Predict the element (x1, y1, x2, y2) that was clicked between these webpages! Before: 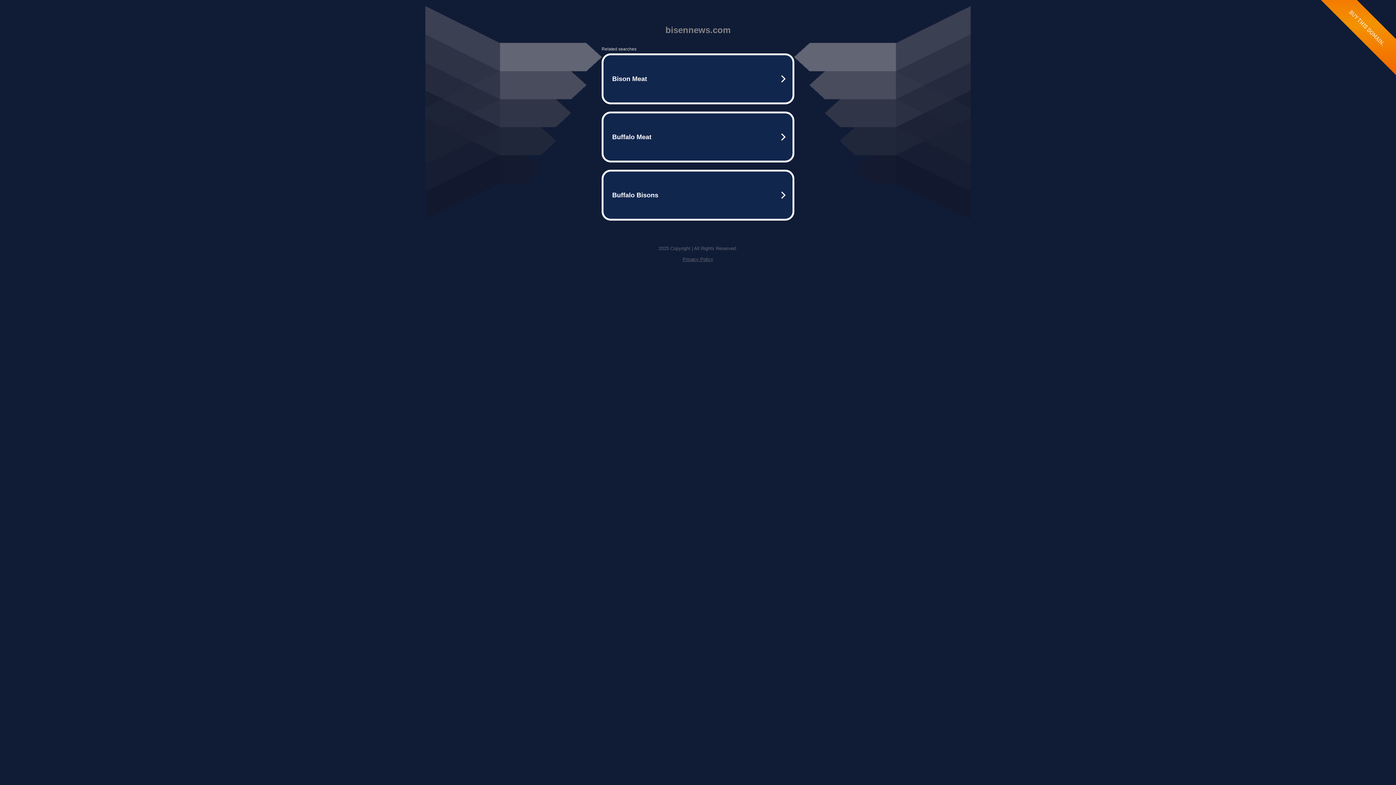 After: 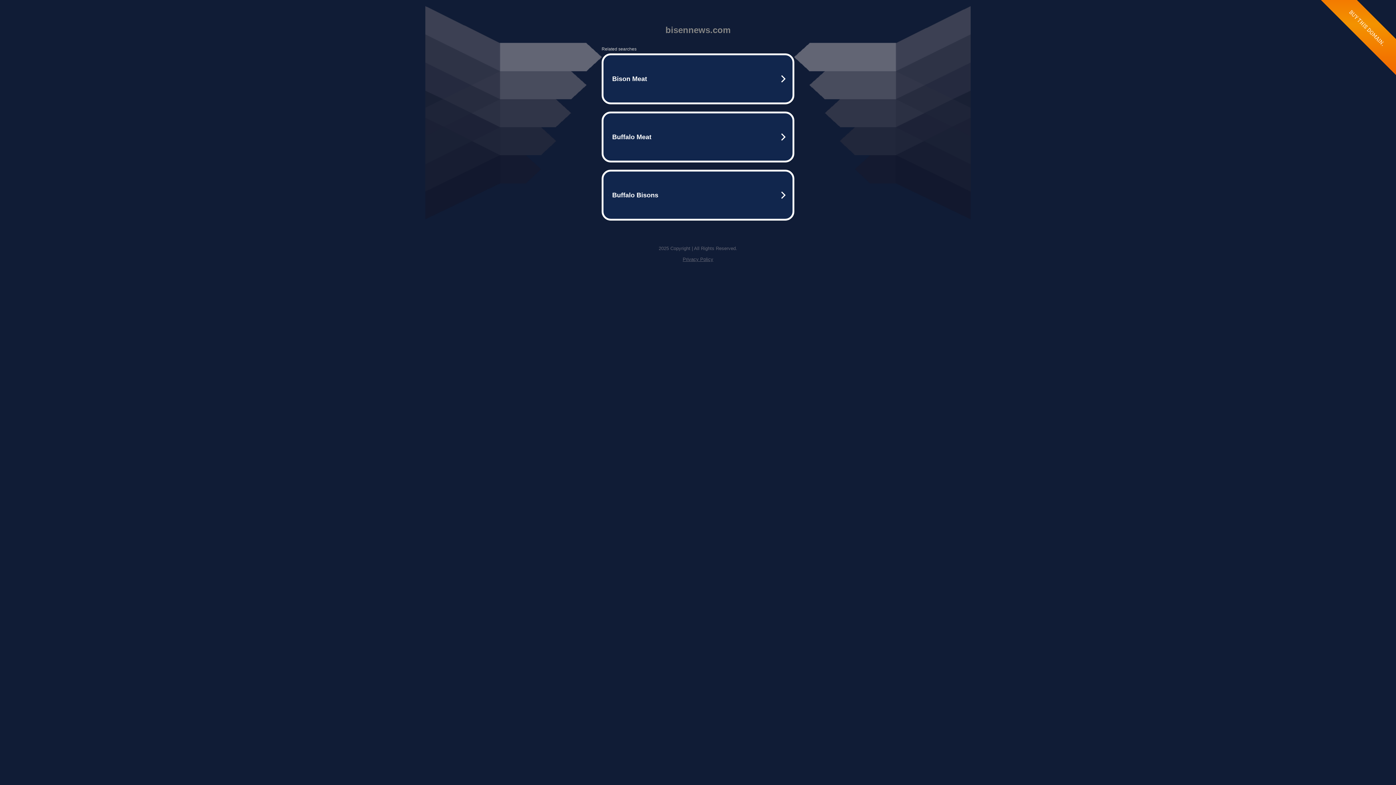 Action: bbox: (682, 256, 713, 262) label: Privacy Policy